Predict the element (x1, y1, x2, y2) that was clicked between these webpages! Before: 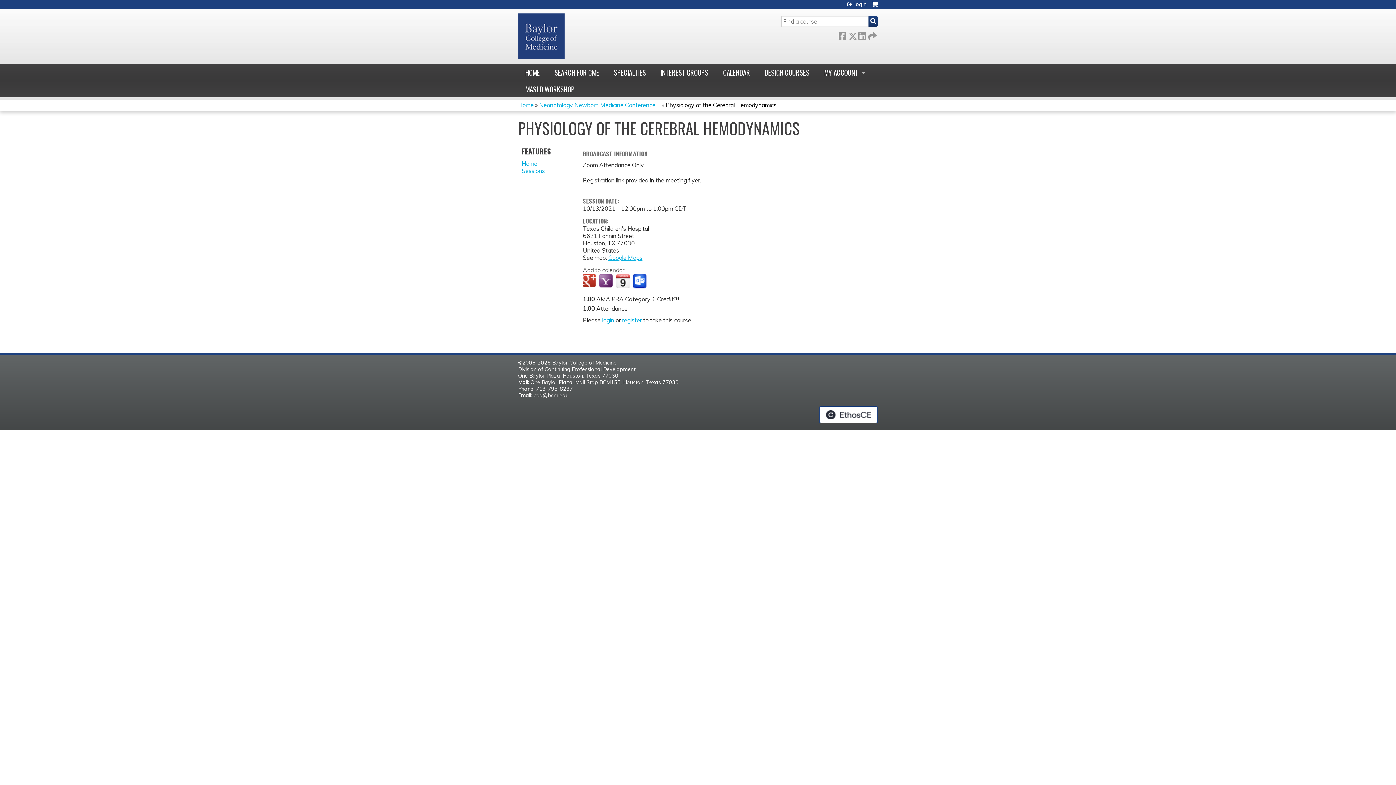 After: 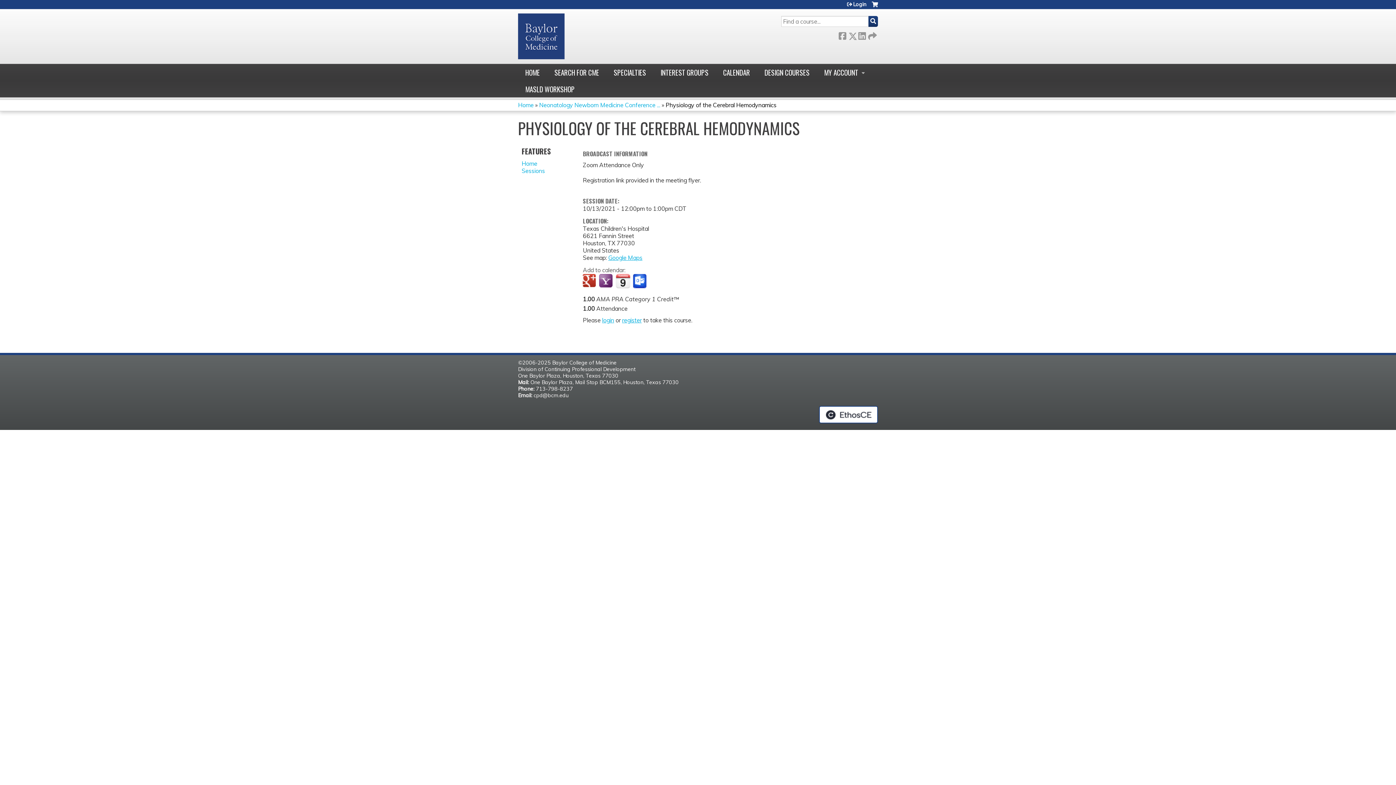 Action: label: Physiology of the Cerebral Hemodynamics bbox: (665, 101, 776, 108)